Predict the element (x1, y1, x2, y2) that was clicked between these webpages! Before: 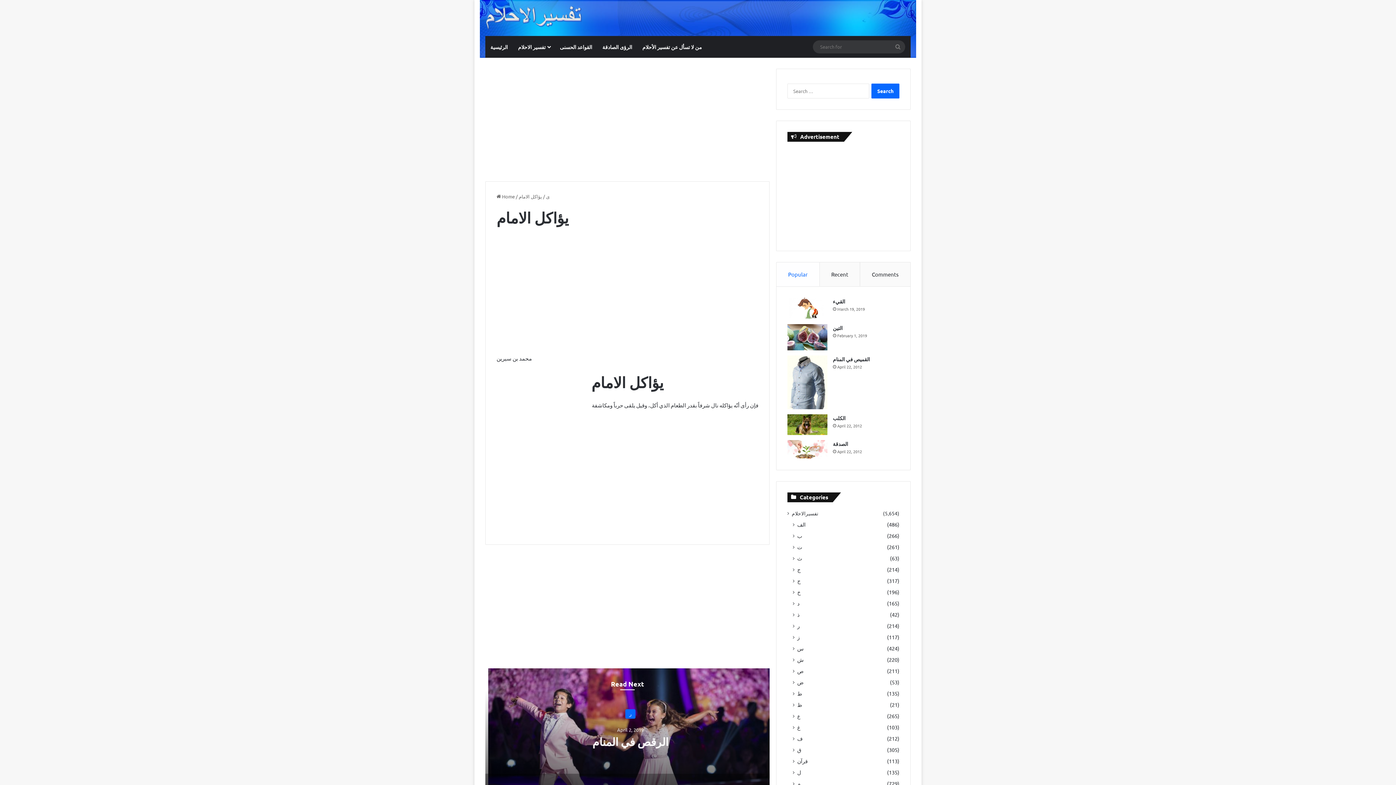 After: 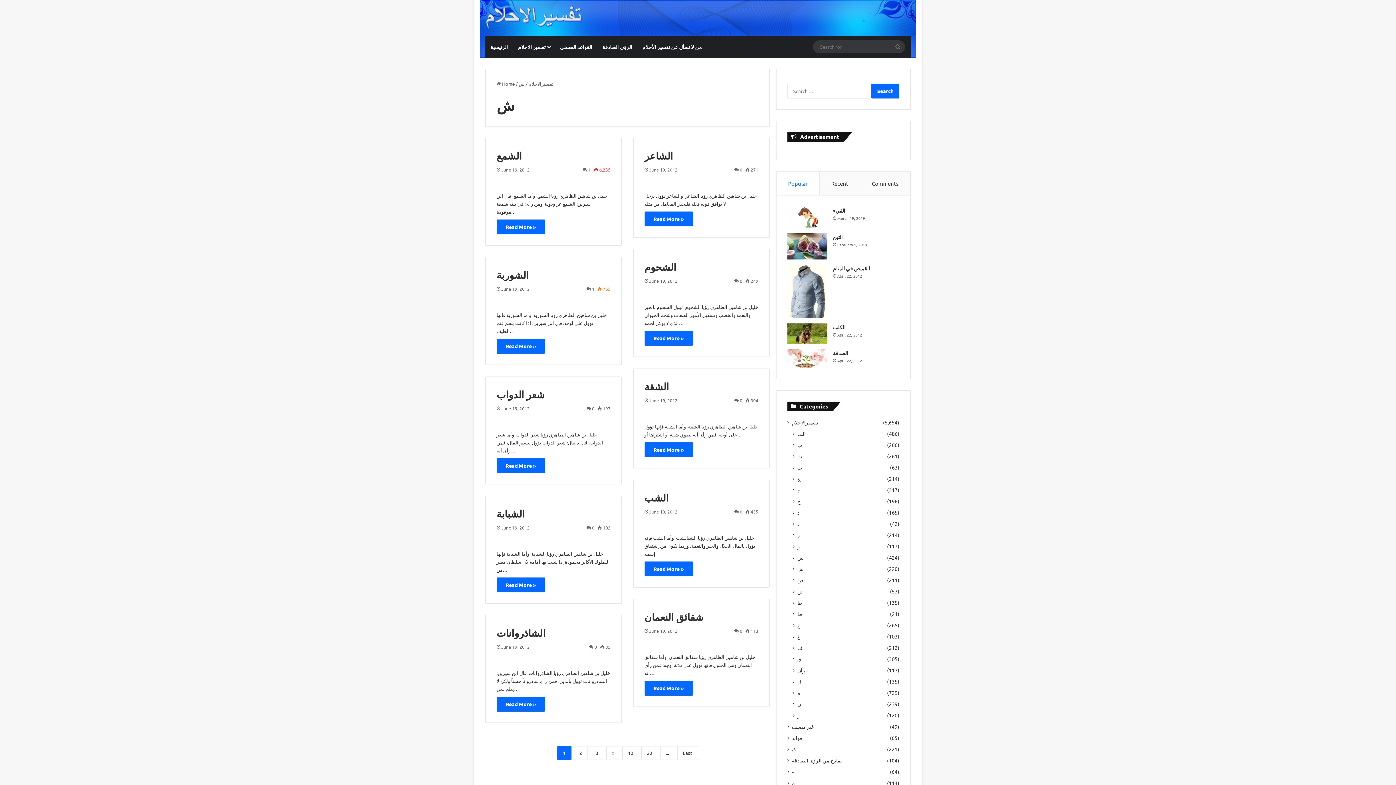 Action: label: ش bbox: (797, 656, 803, 664)